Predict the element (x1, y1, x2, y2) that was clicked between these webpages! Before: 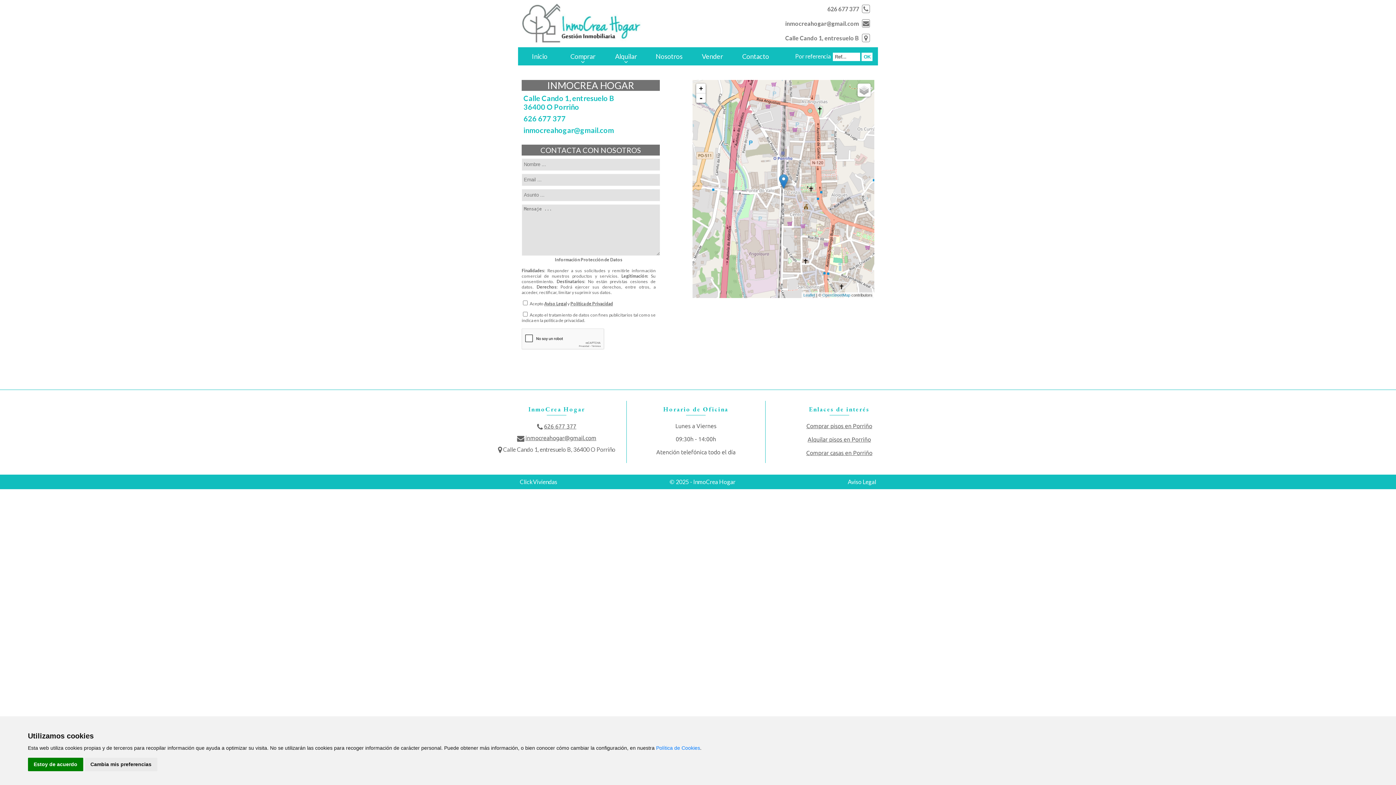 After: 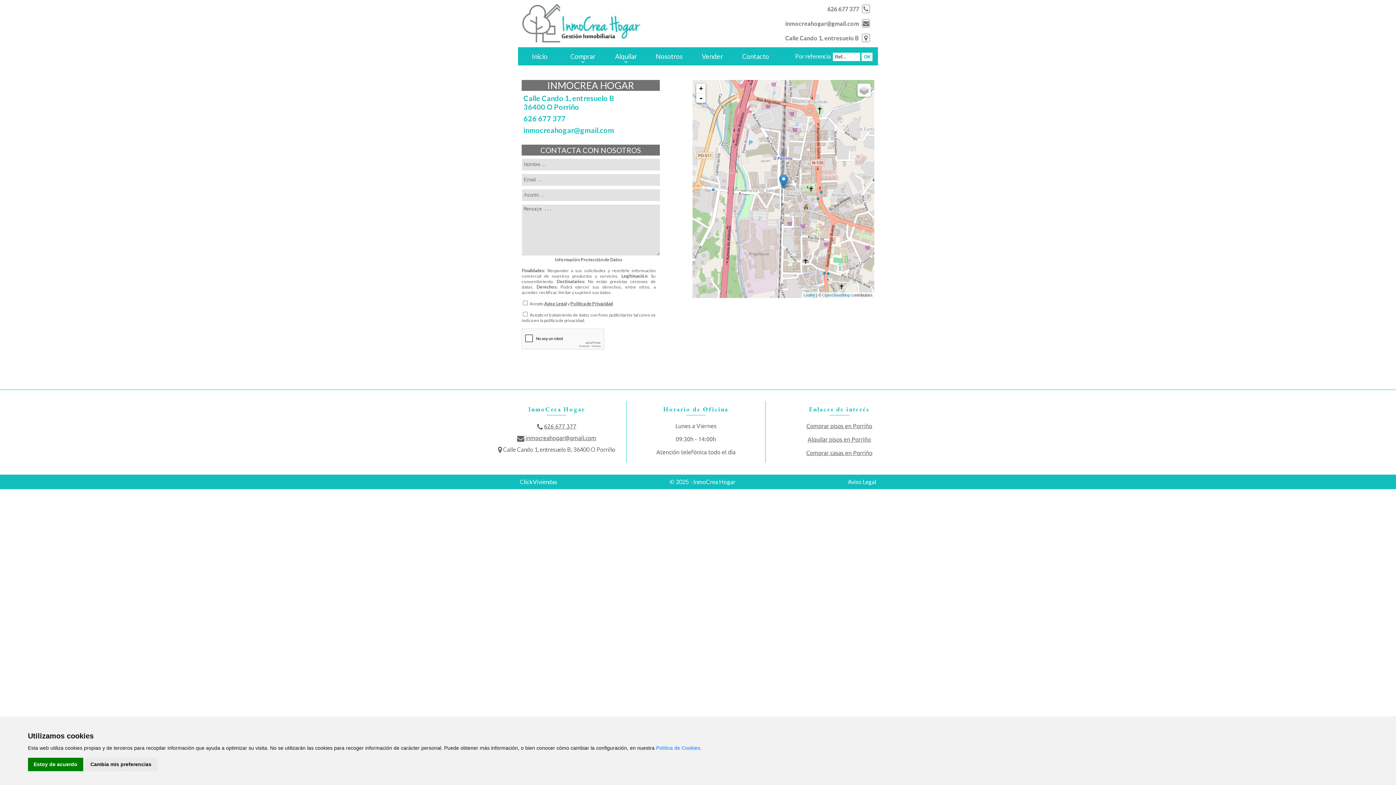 Action: label: Aviso Legal bbox: (544, 301, 566, 306)